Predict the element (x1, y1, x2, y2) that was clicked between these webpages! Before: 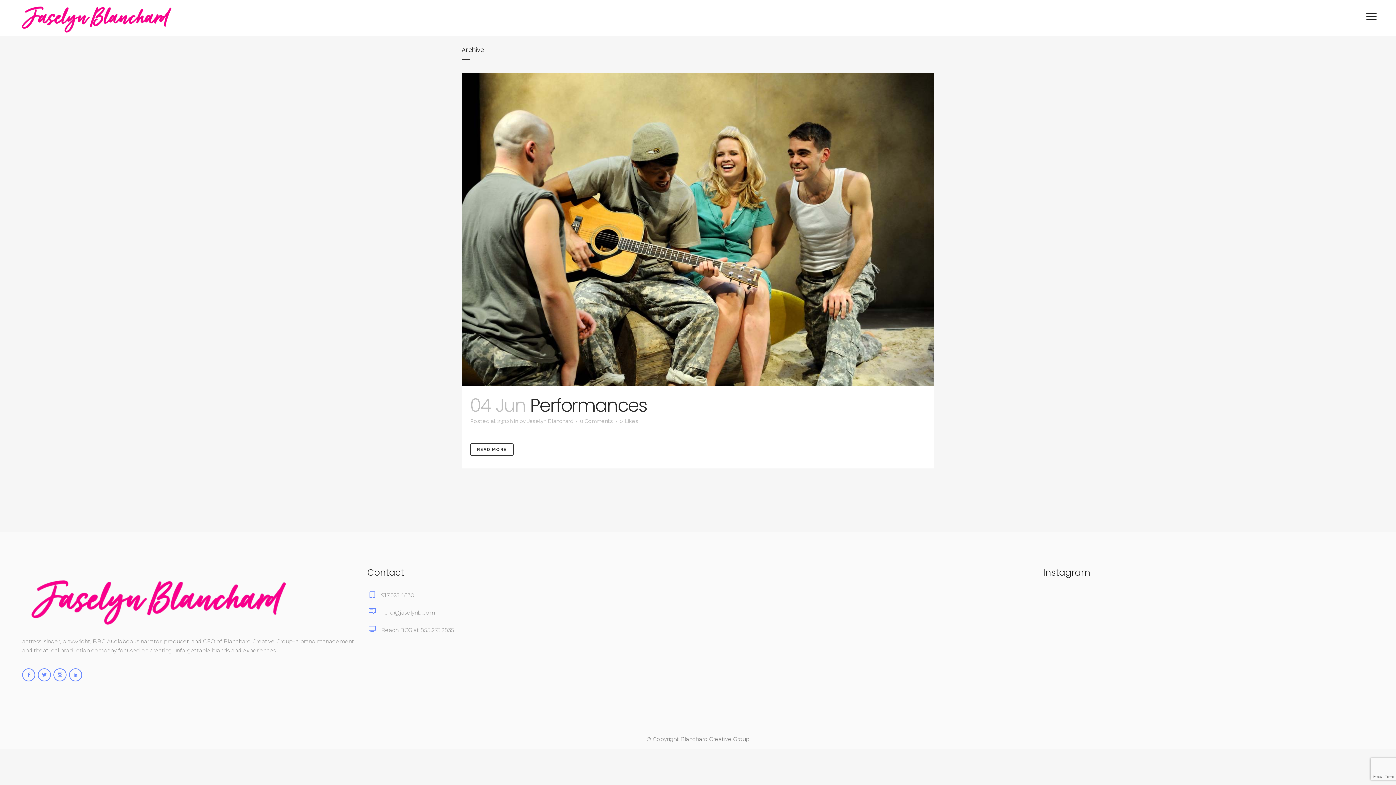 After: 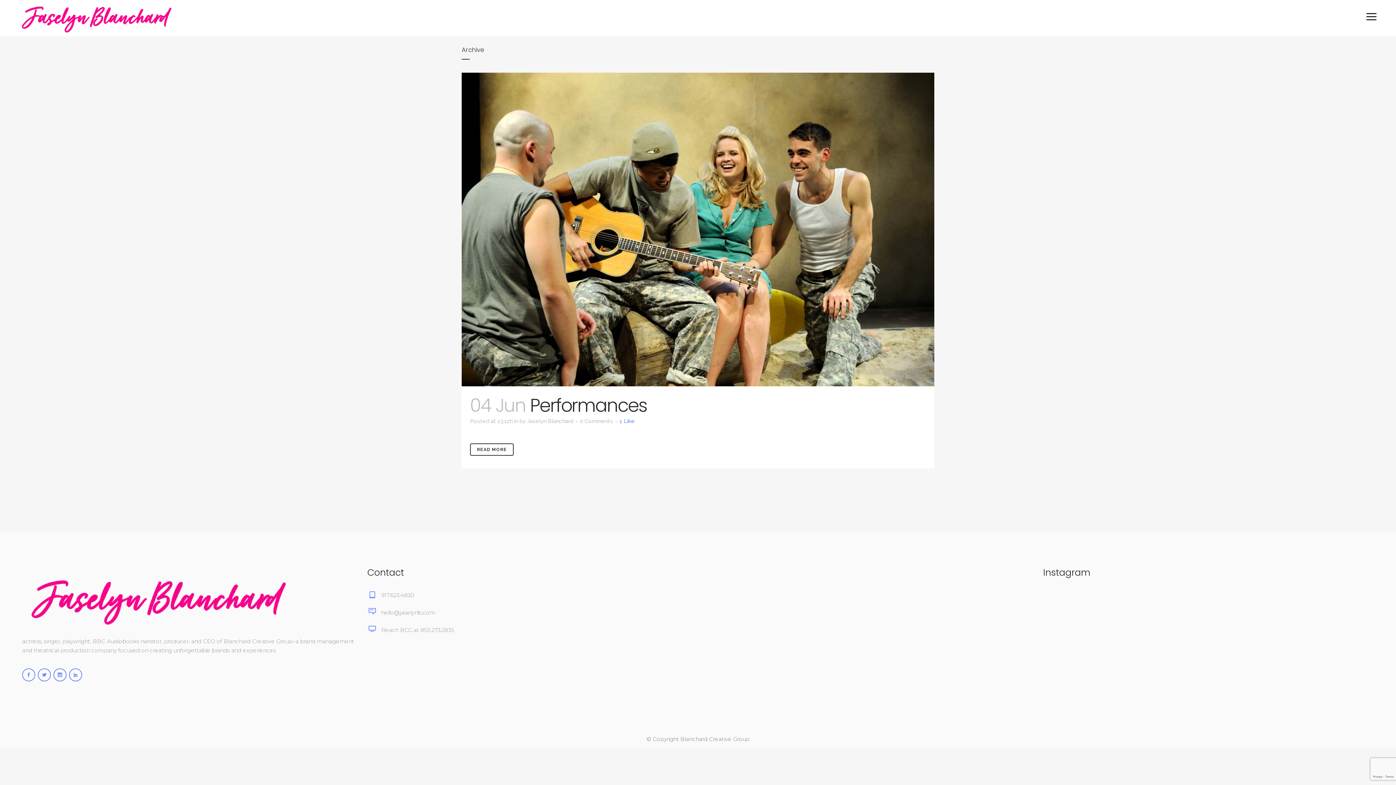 Action: label: 0Likes bbox: (619, 419, 638, 424)